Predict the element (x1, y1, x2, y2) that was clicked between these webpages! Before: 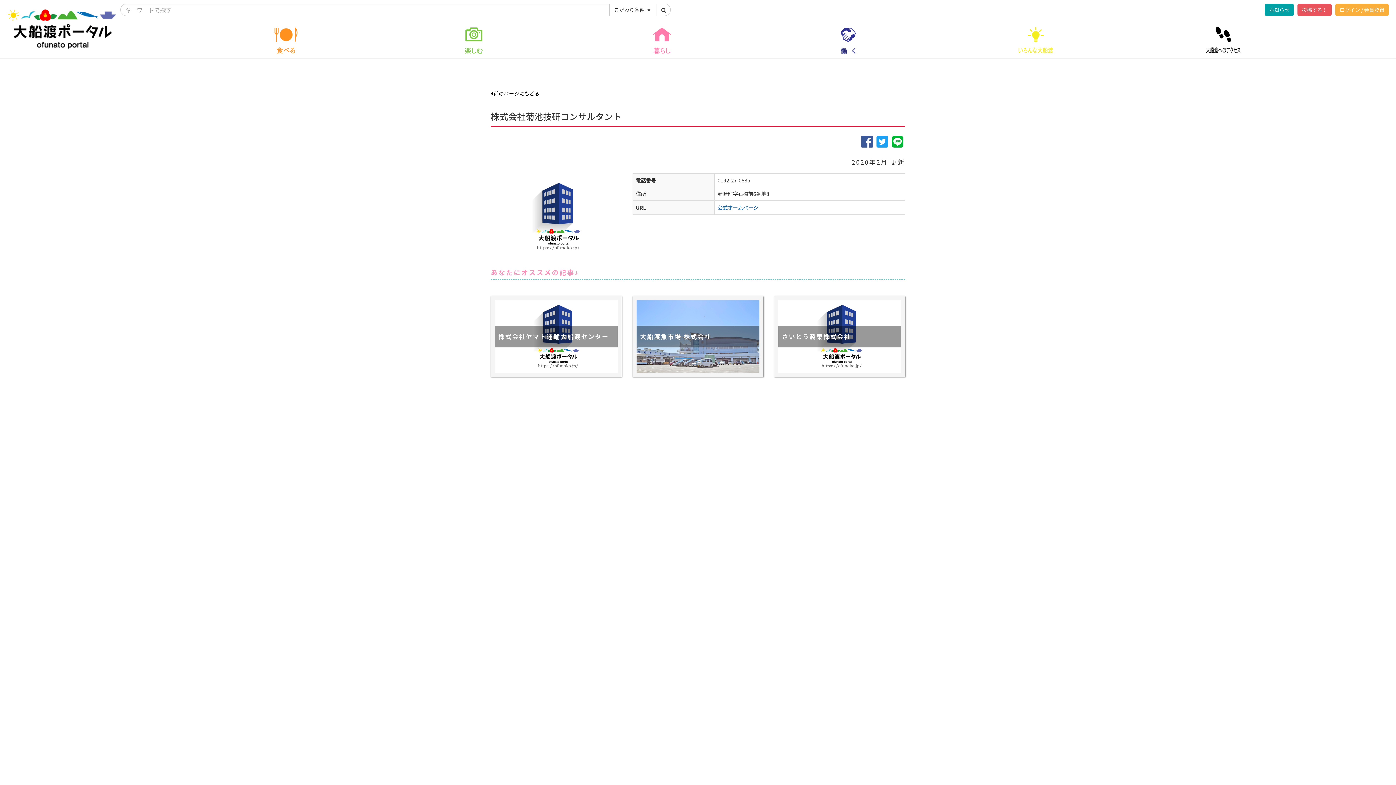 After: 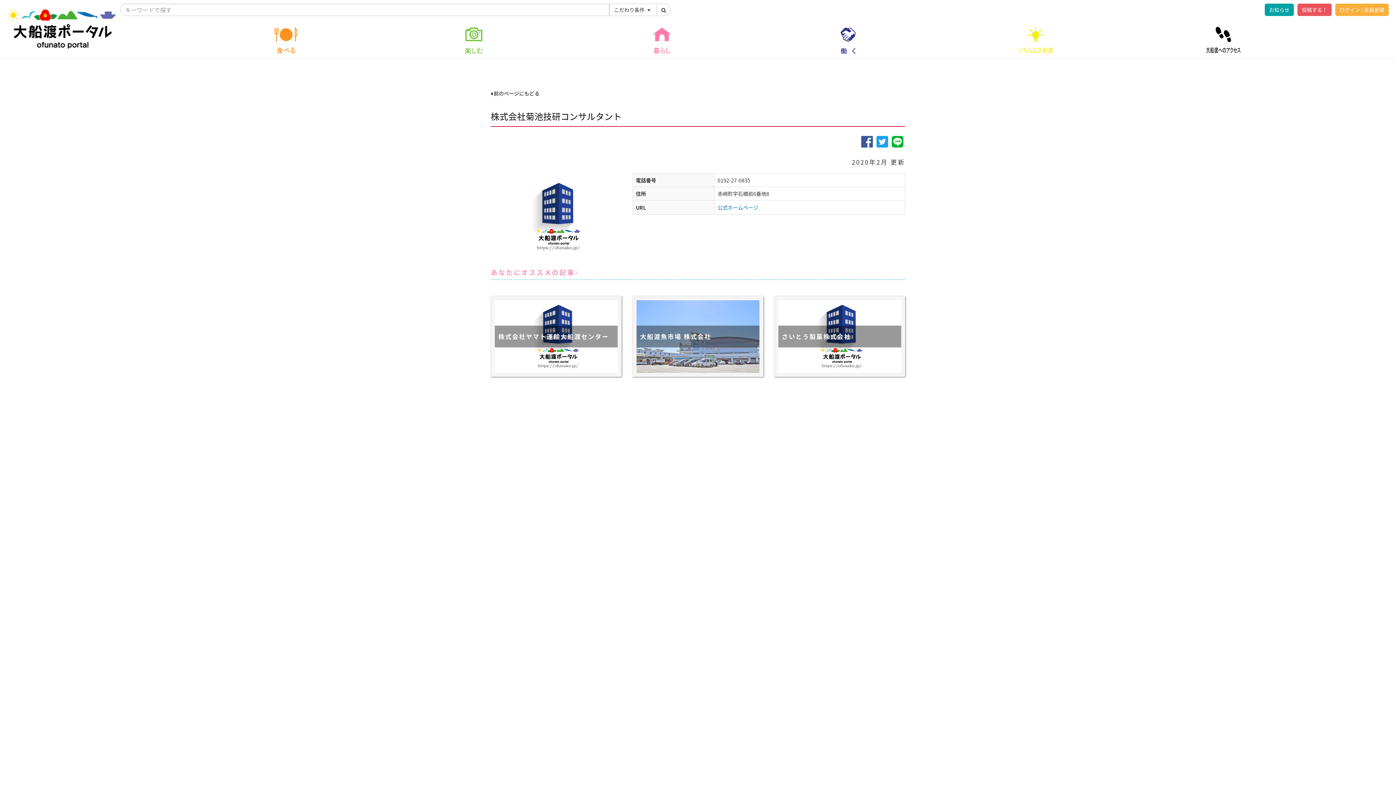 Action: bbox: (861, 135, 873, 147)